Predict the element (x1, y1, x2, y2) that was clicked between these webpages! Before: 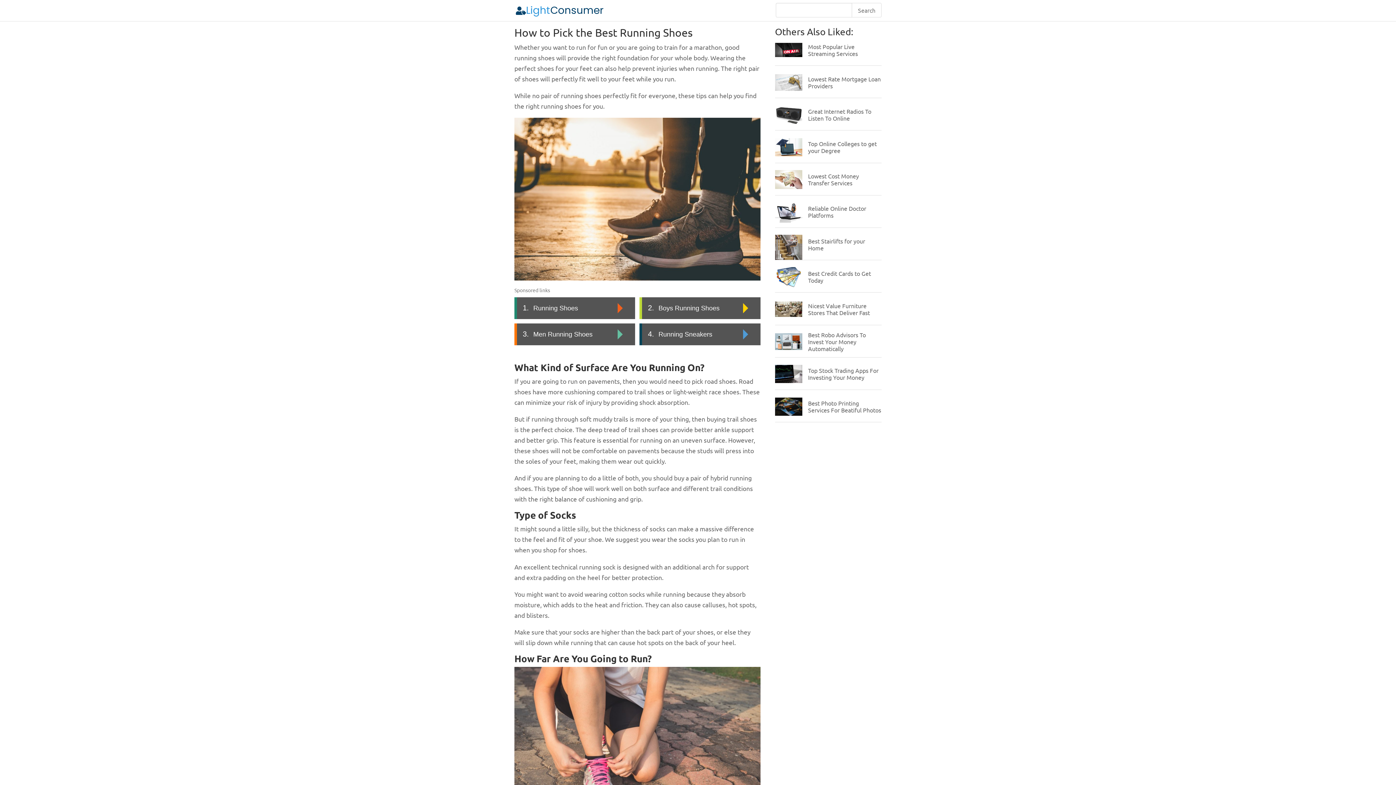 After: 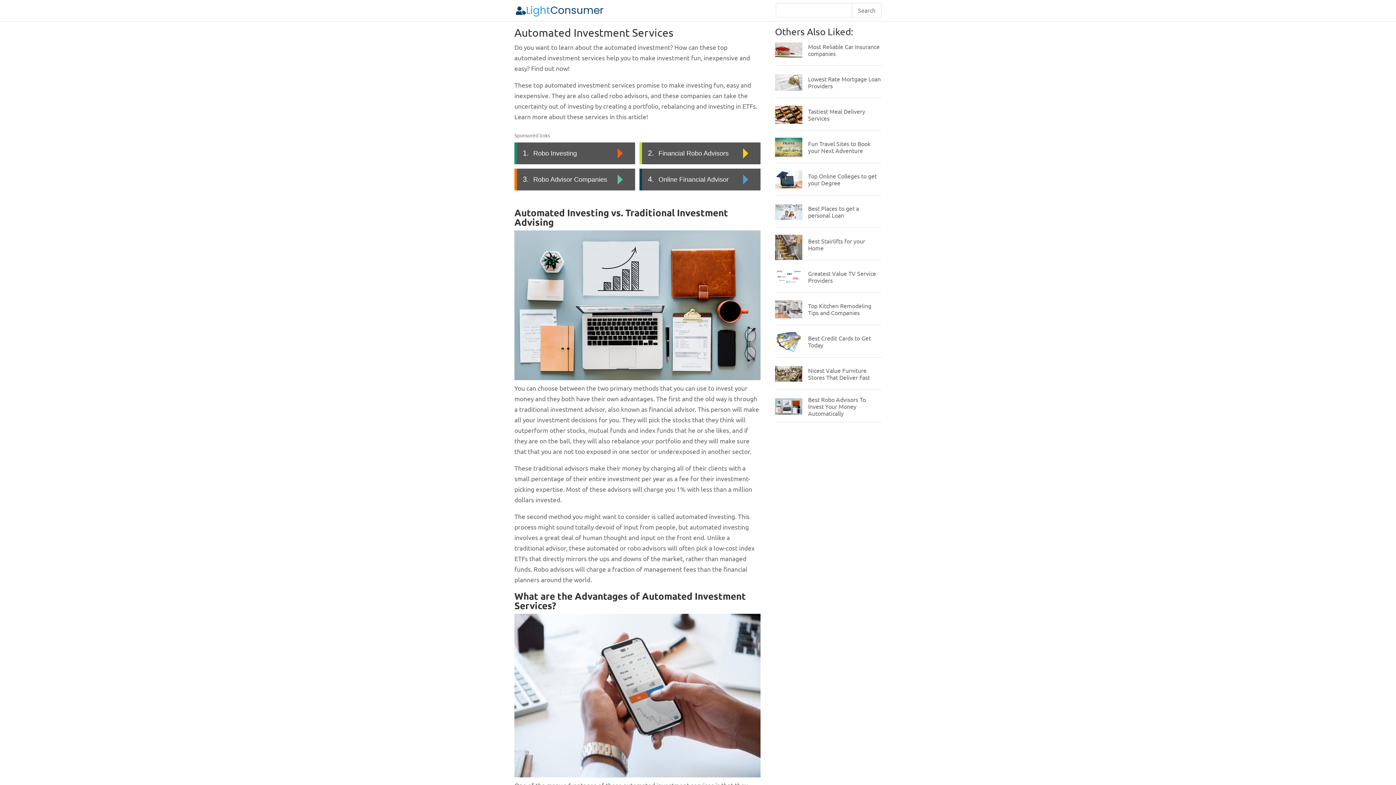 Action: bbox: (808, 331, 866, 352) label: Best Robo Advisors To Invest Your Money Automatically